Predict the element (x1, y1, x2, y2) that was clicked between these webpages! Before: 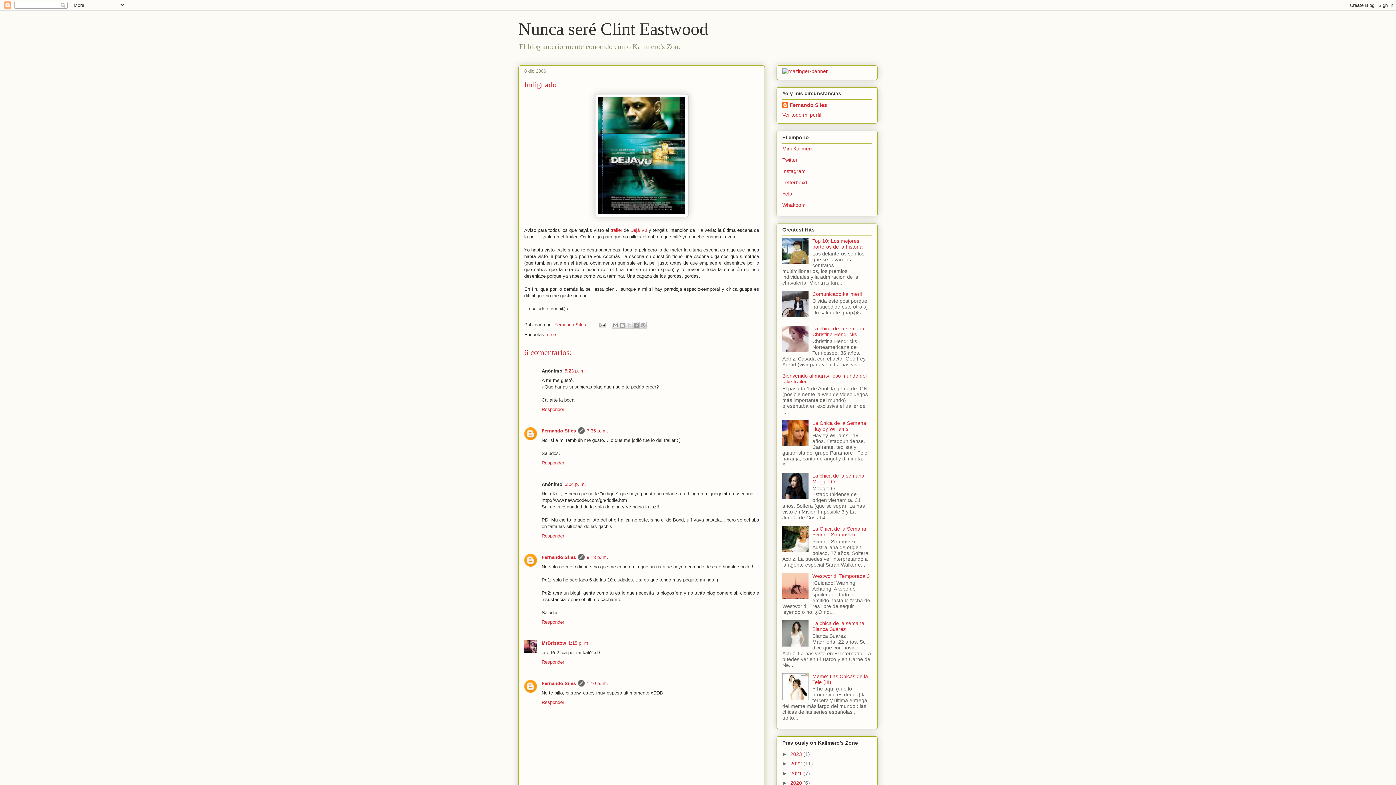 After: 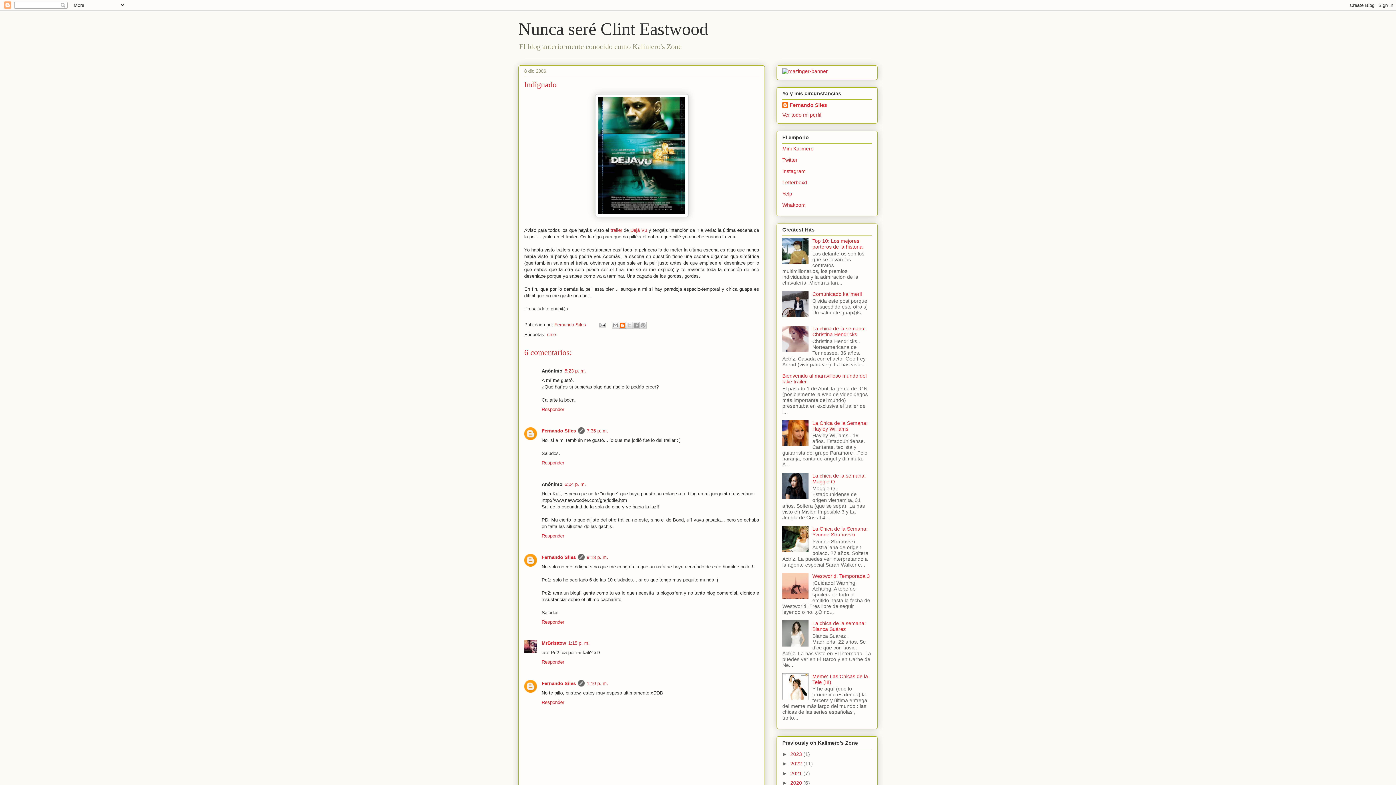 Action: label: Escribe un blog bbox: (618, 321, 626, 329)